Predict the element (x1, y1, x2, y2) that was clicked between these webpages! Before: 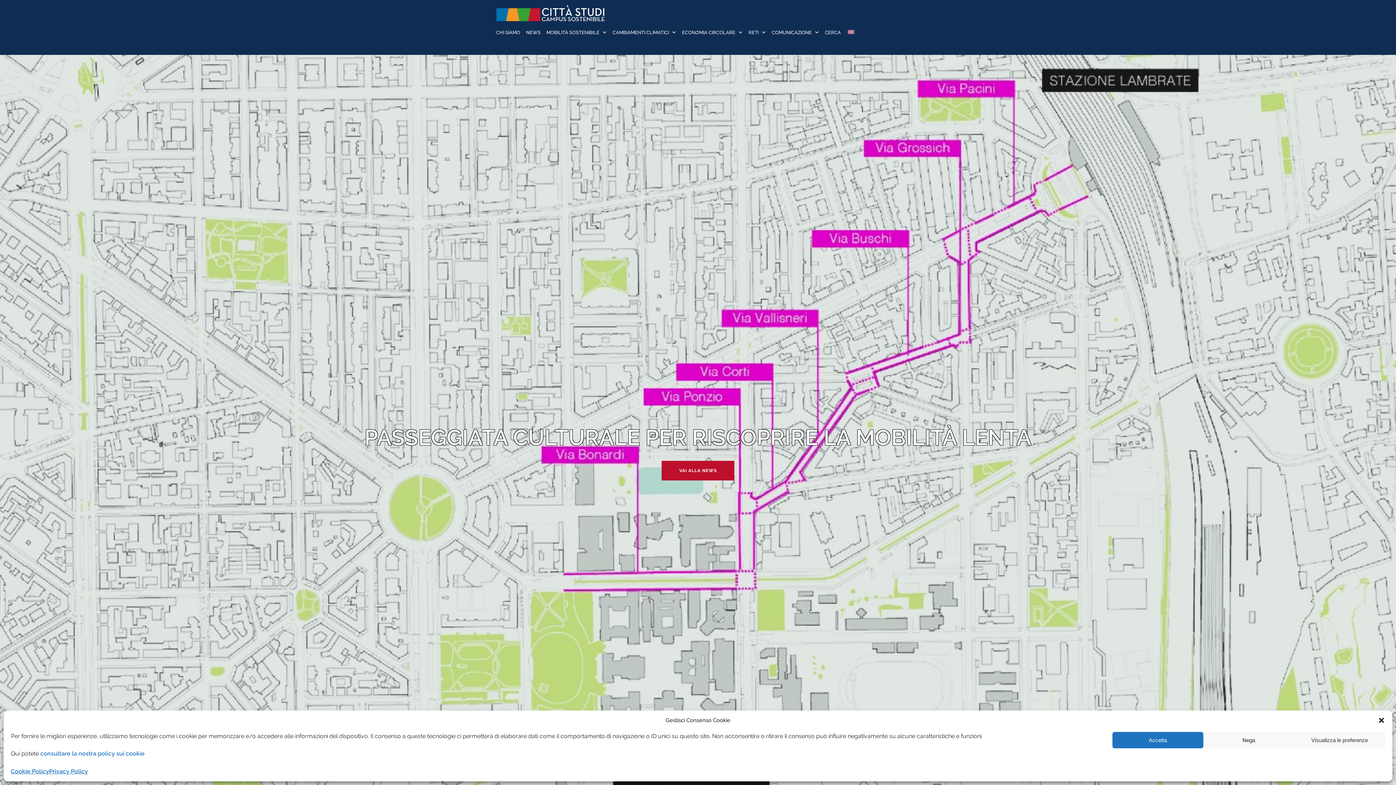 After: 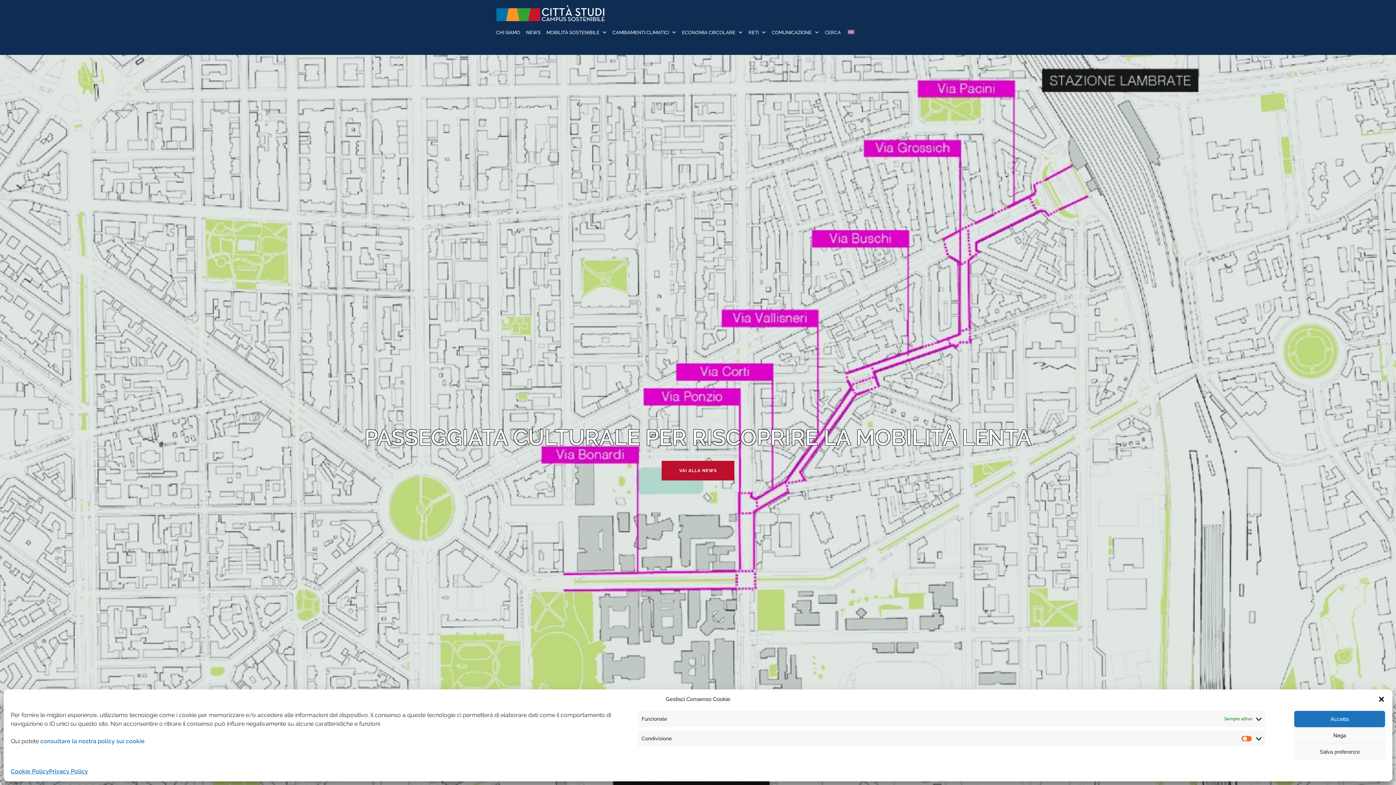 Action: label: Visualizza le preferenze bbox: (1294, 732, 1385, 748)